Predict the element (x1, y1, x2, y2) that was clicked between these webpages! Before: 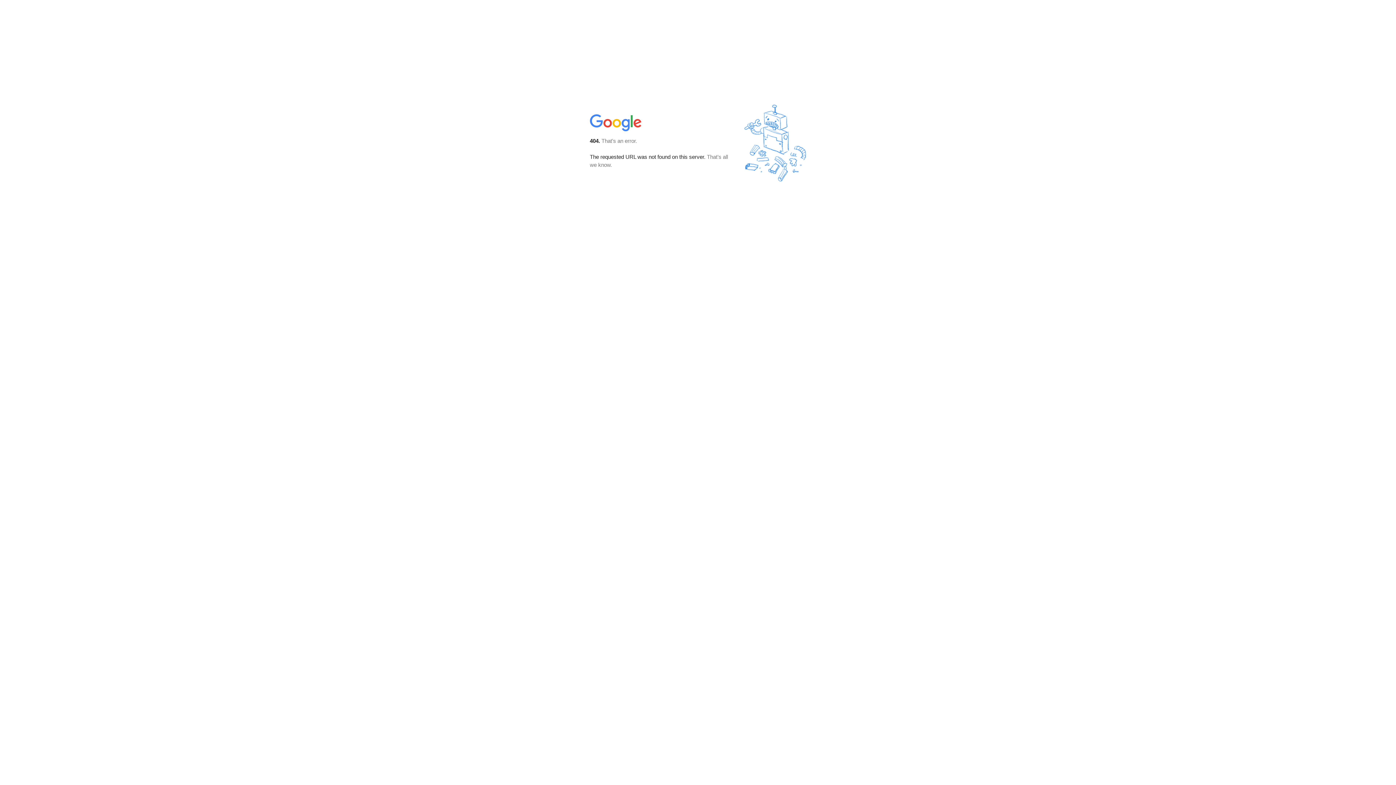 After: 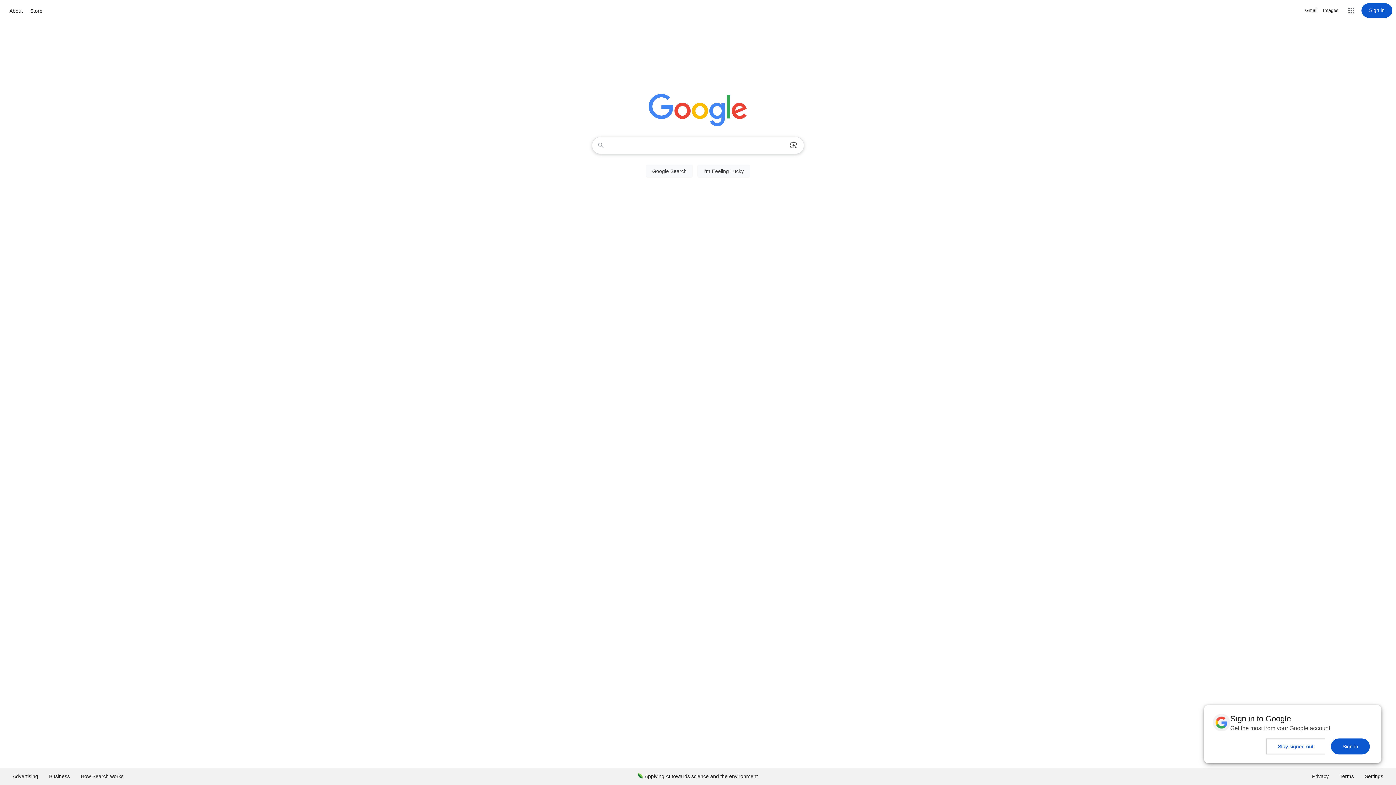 Action: bbox: (590, 127, 642, 134)